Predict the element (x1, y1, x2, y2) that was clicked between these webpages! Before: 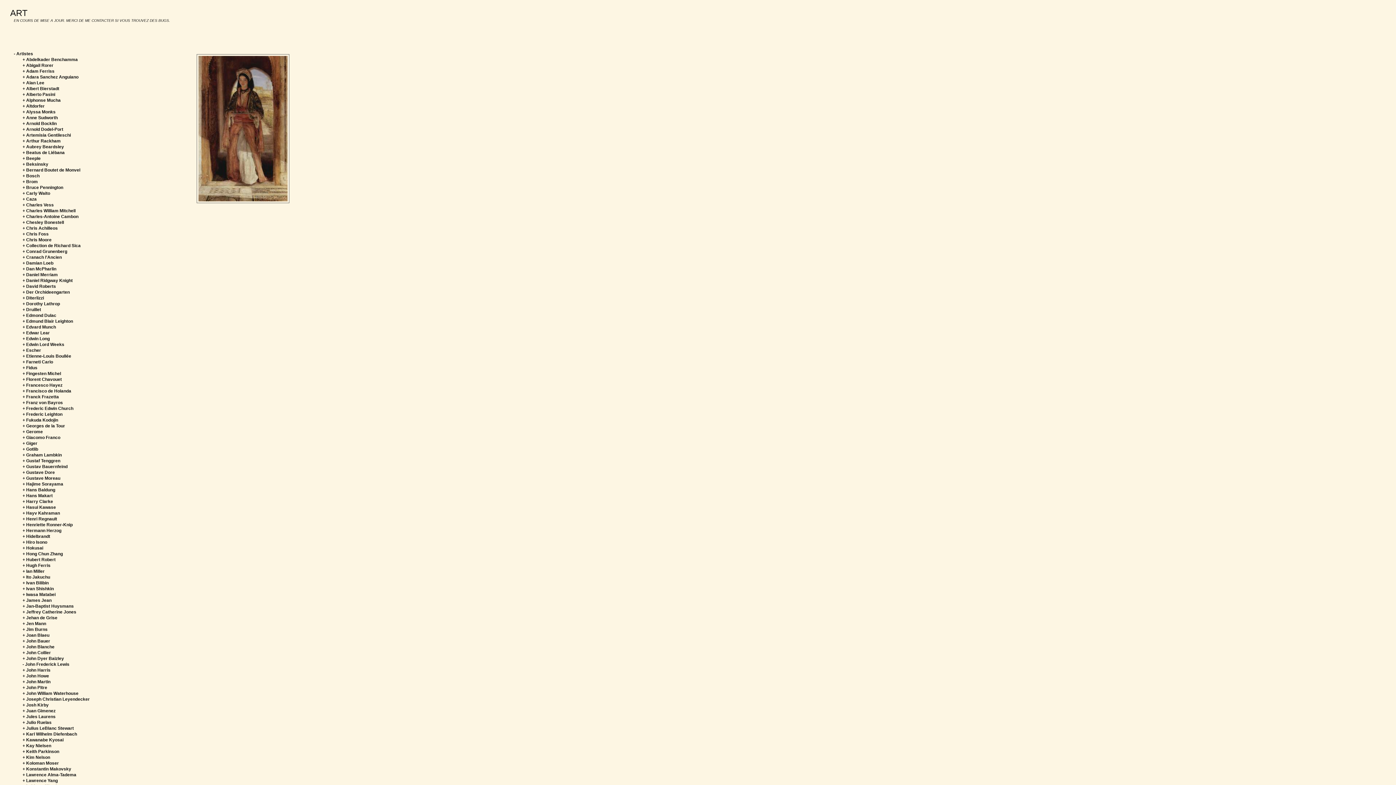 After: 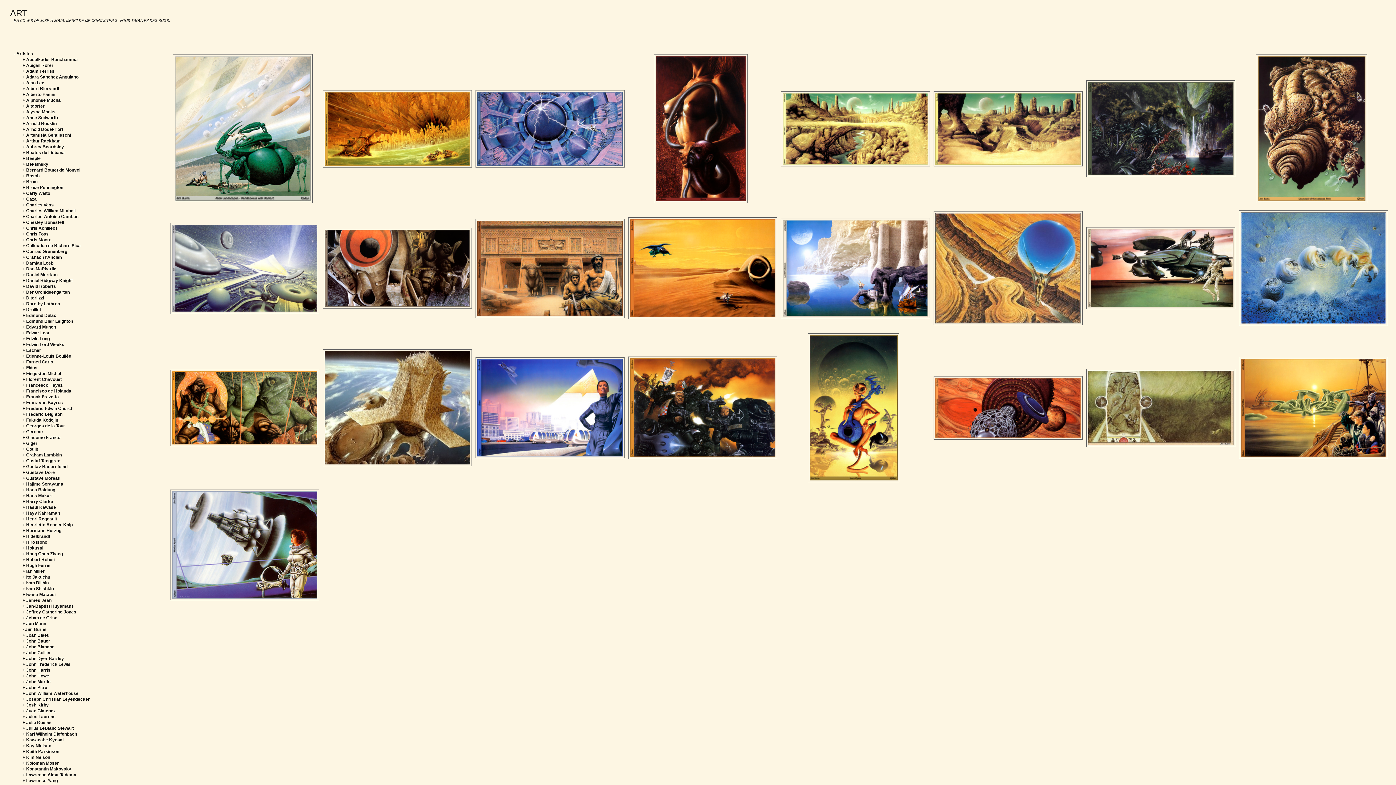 Action: bbox: (22, 627, 47, 632) label: + Jim Burns